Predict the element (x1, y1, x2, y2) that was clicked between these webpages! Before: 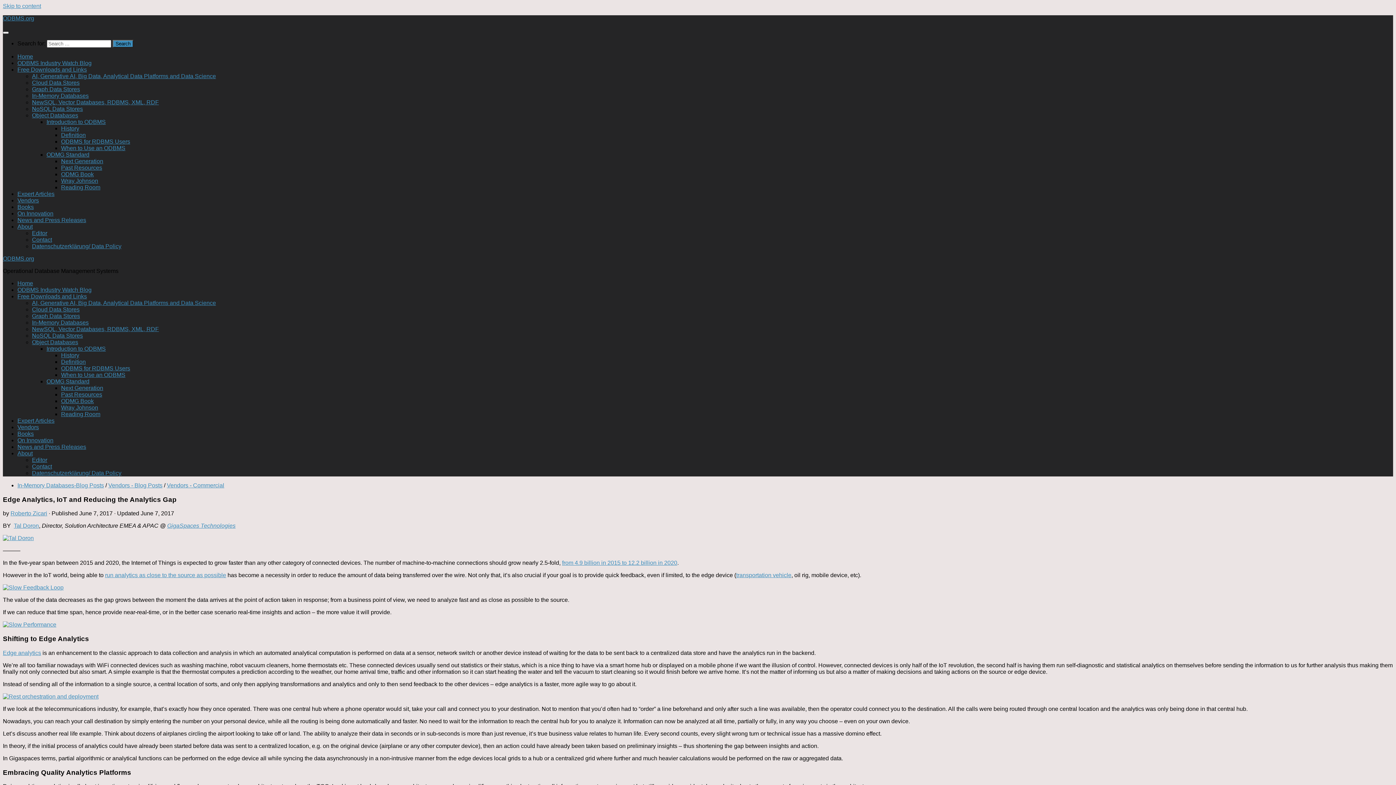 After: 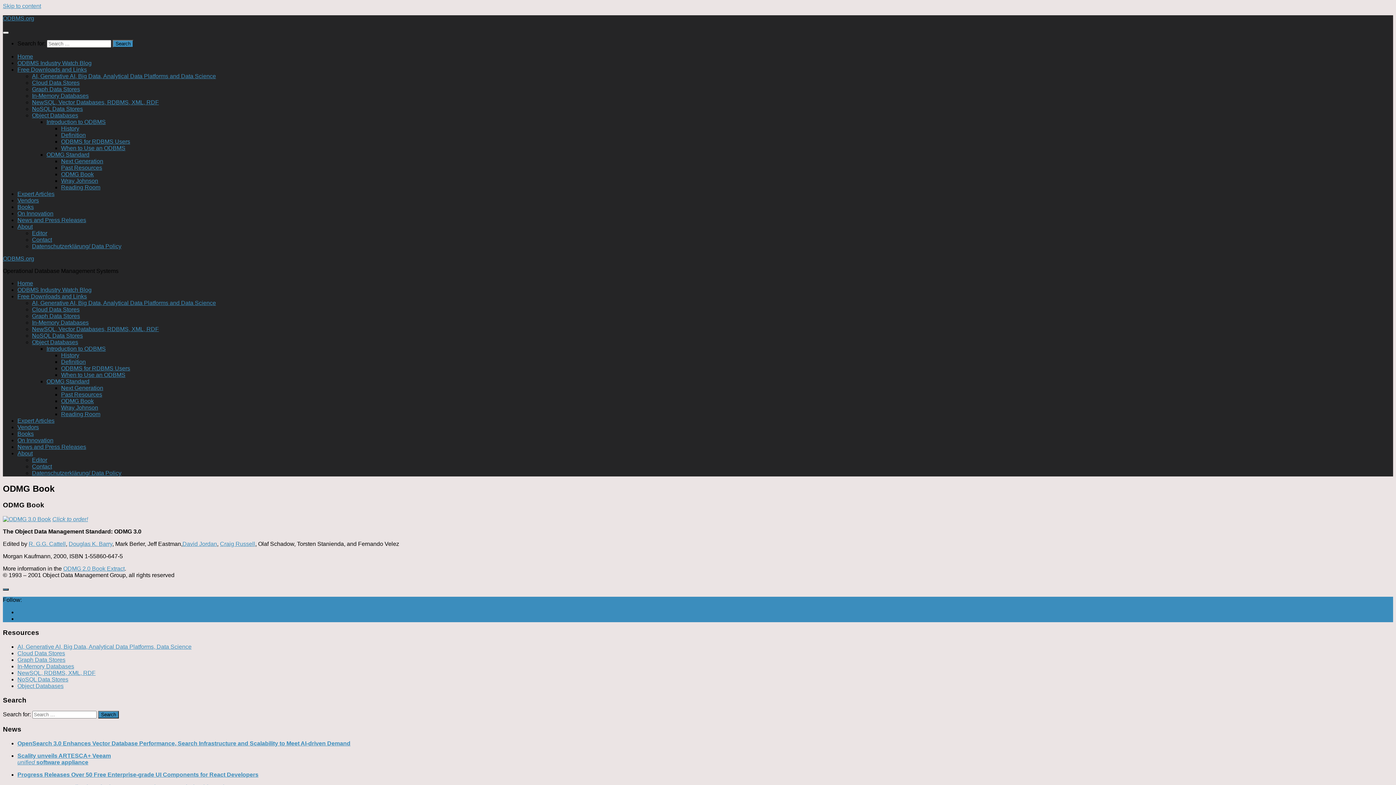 Action: label: ODMG Book bbox: (61, 398, 93, 404)